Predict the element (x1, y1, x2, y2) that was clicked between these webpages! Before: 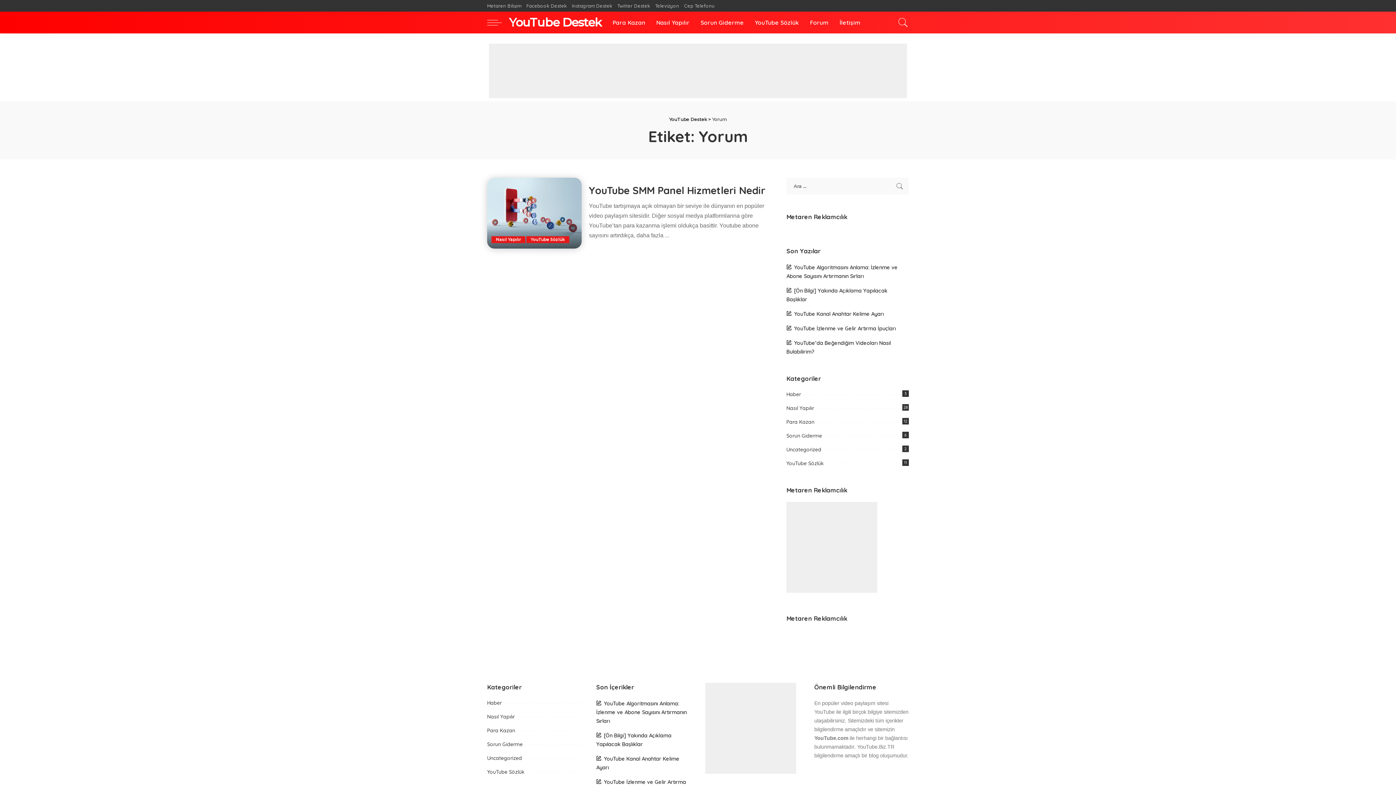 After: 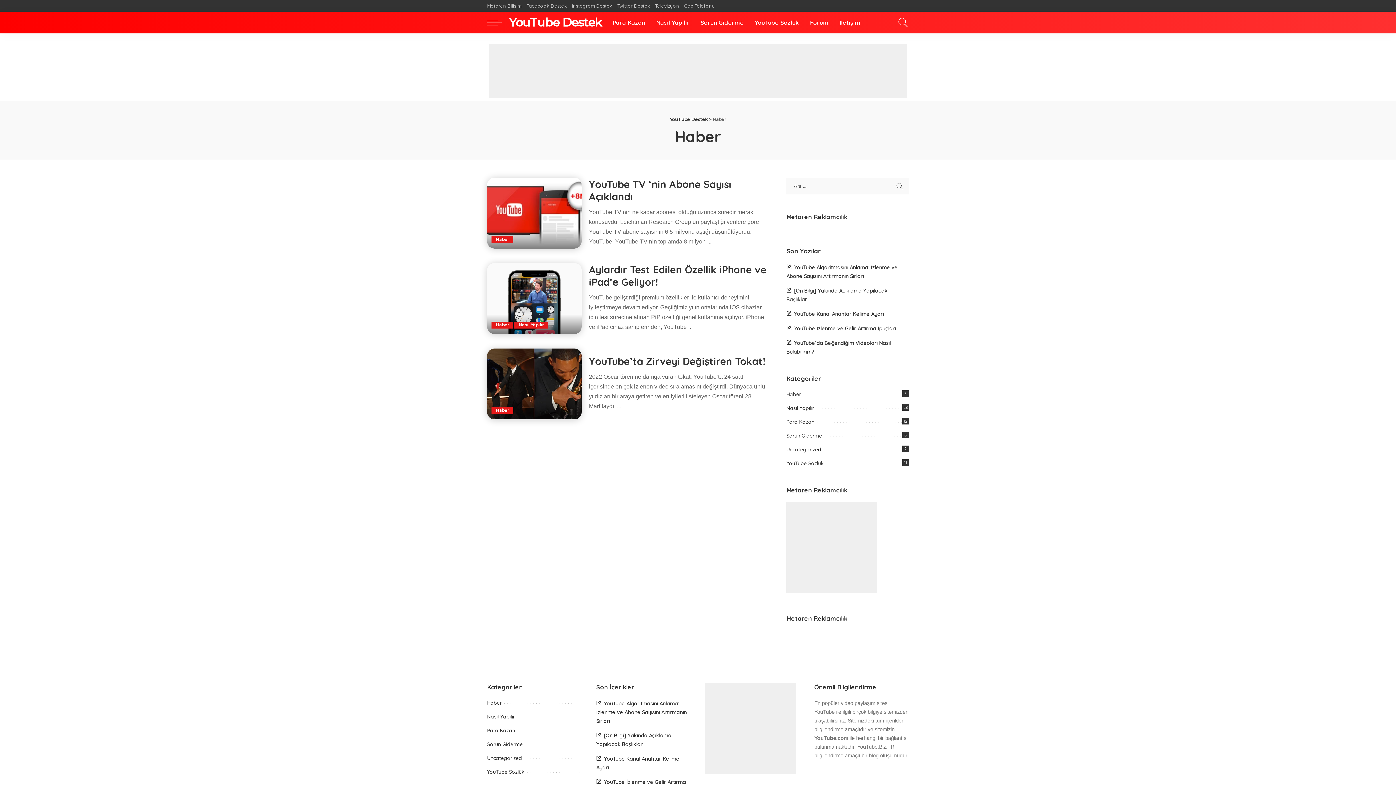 Action: label: Haber bbox: (487, 700, 501, 706)